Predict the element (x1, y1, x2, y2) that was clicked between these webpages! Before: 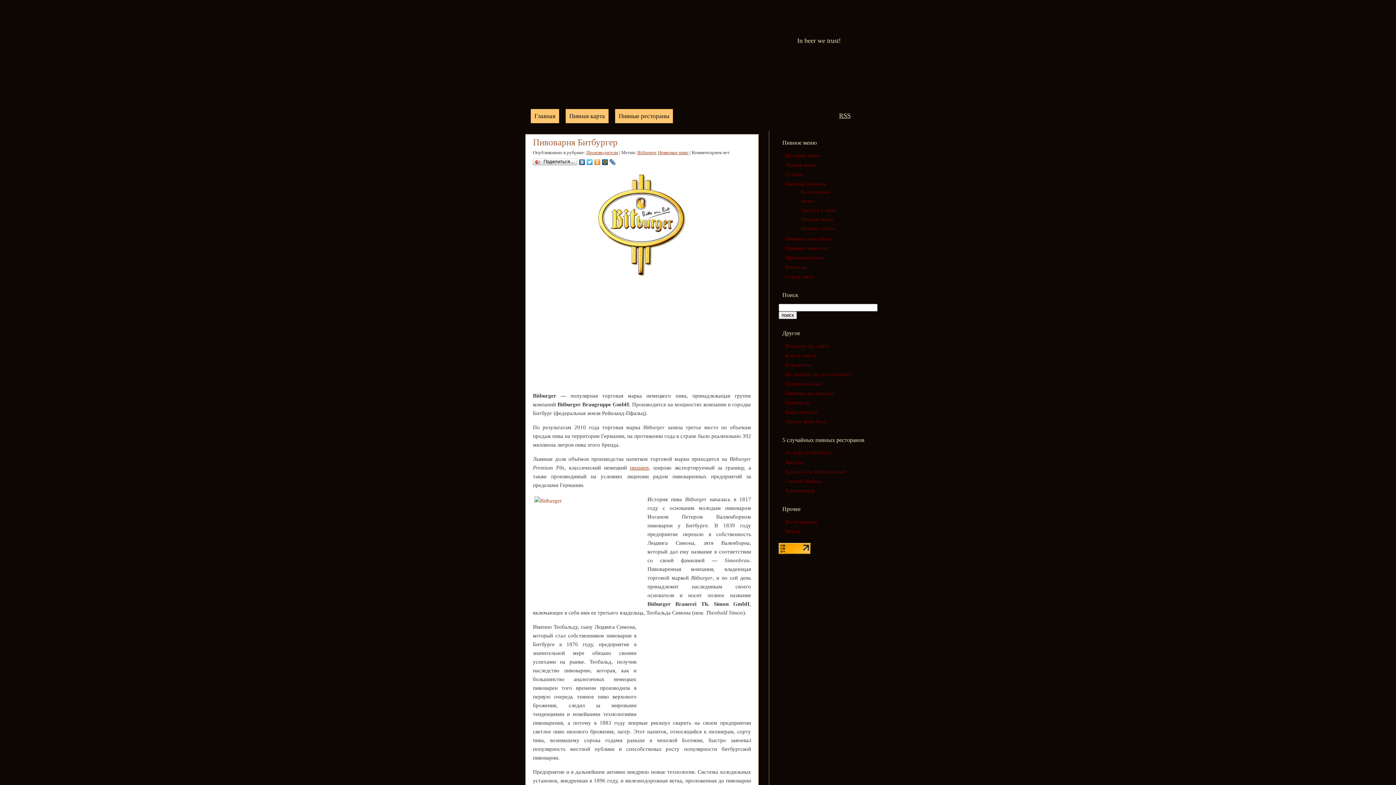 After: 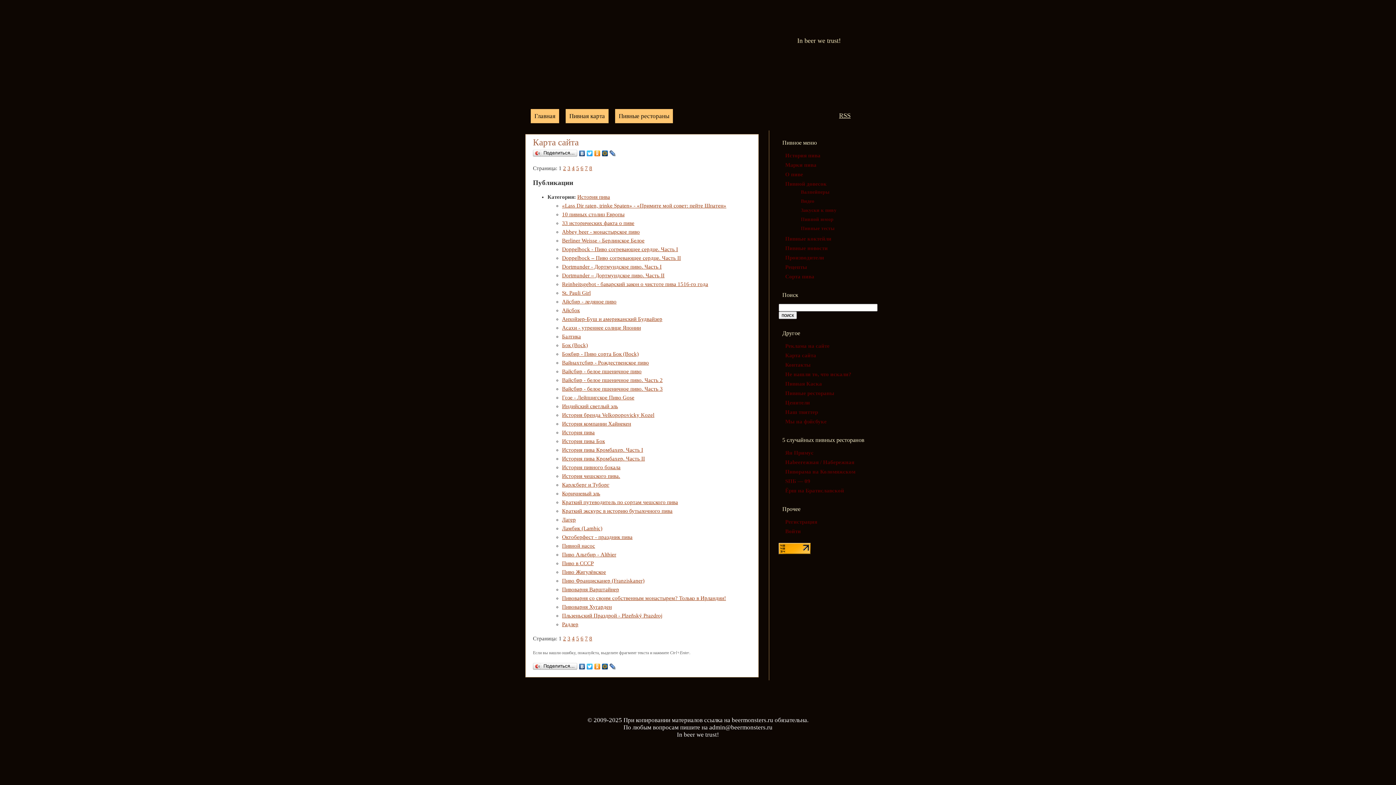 Action: label: Карта сайта bbox: (785, 352, 816, 358)